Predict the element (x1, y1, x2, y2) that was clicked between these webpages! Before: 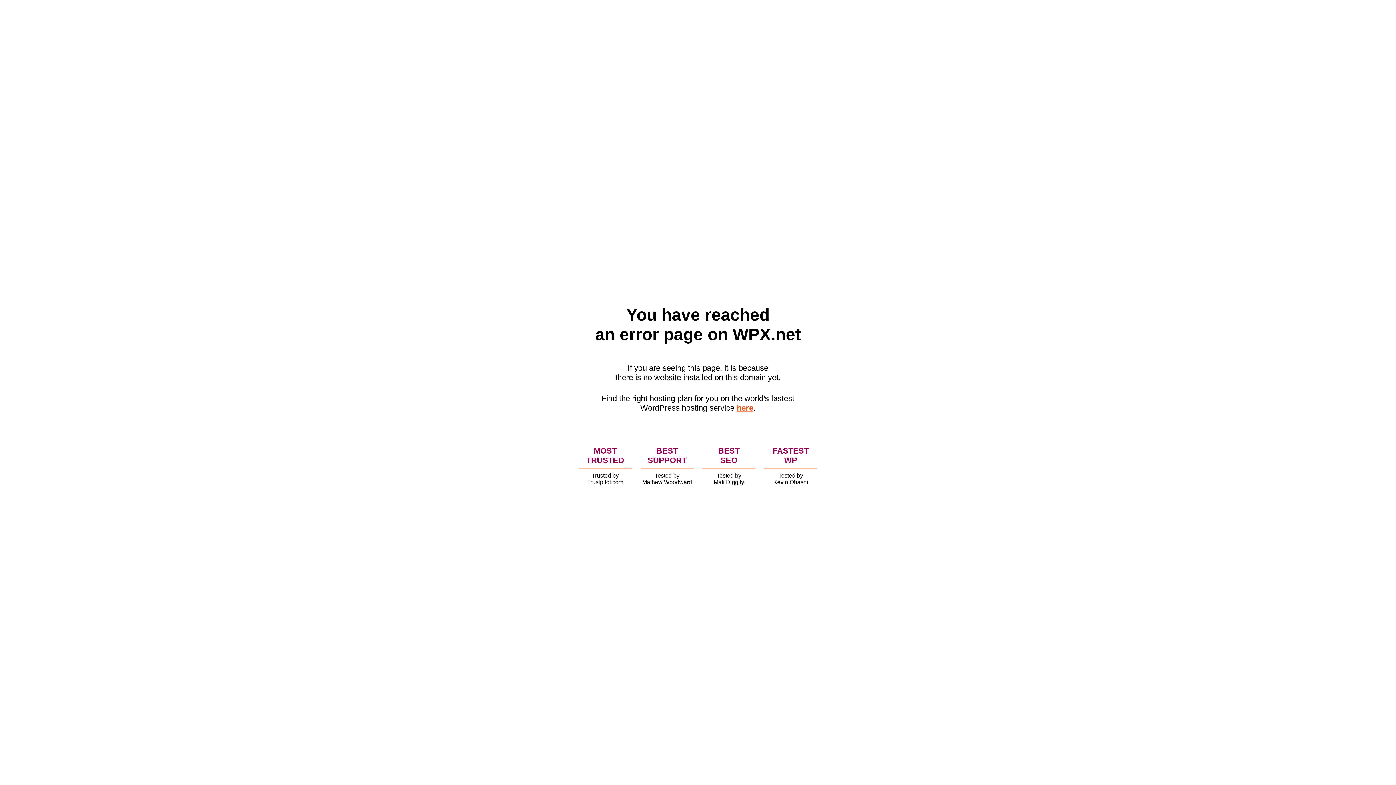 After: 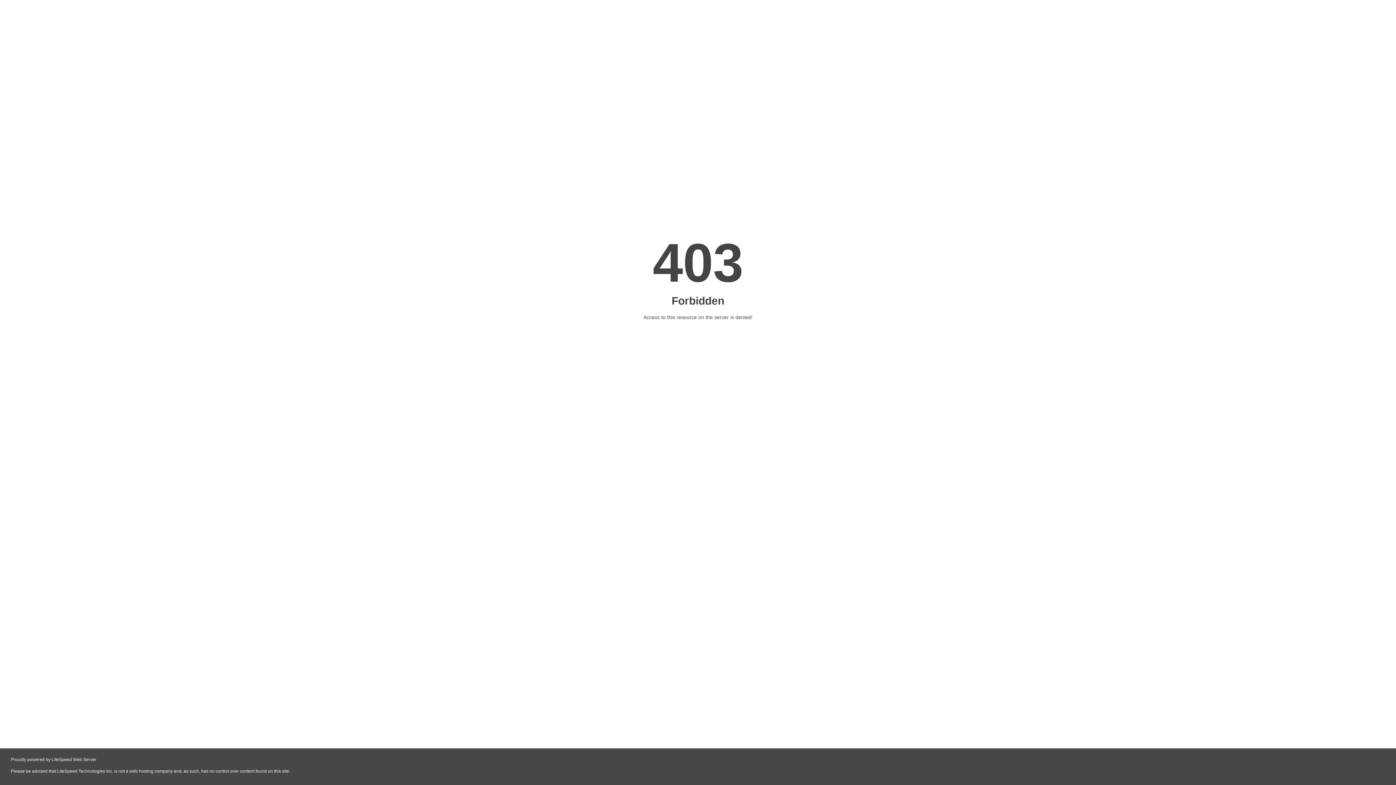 Action: label: here bbox: (736, 403, 753, 412)